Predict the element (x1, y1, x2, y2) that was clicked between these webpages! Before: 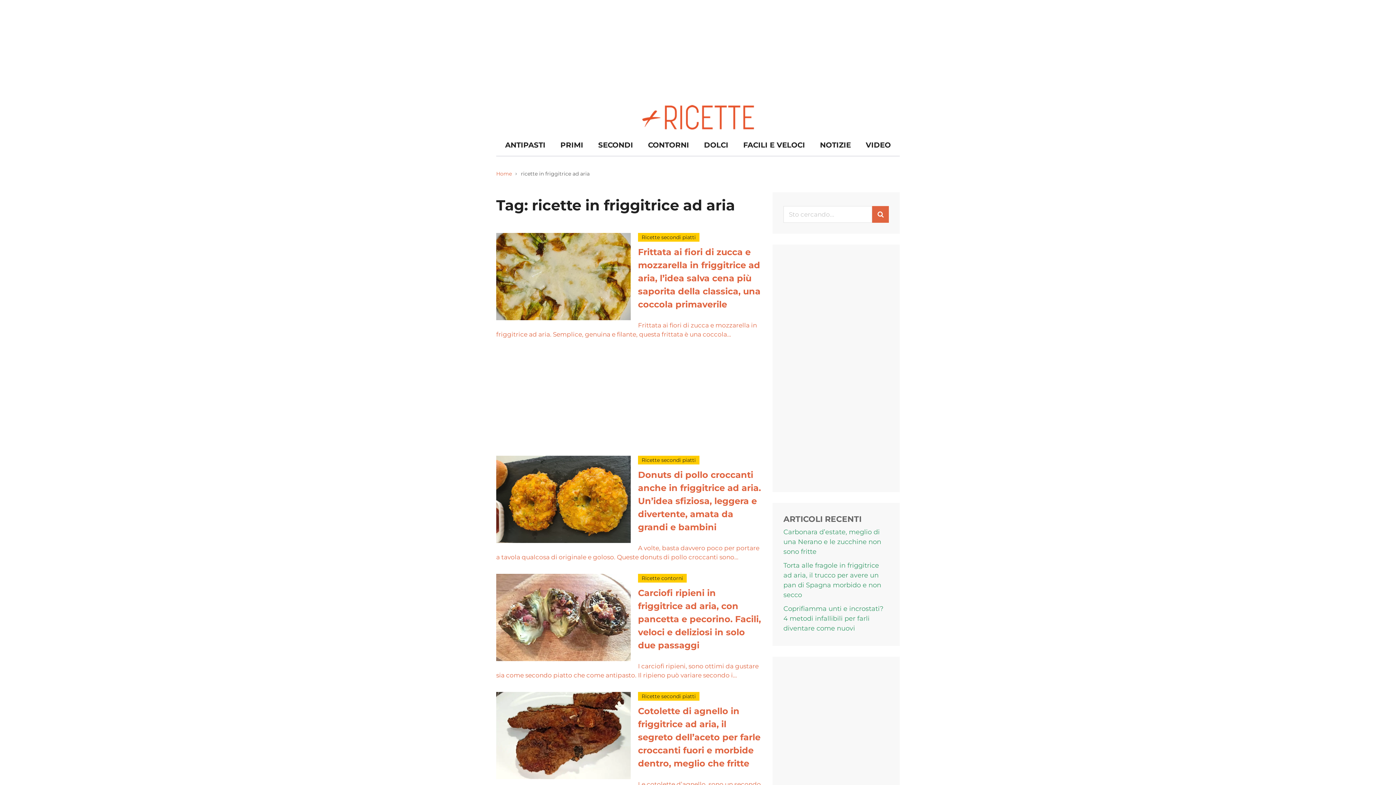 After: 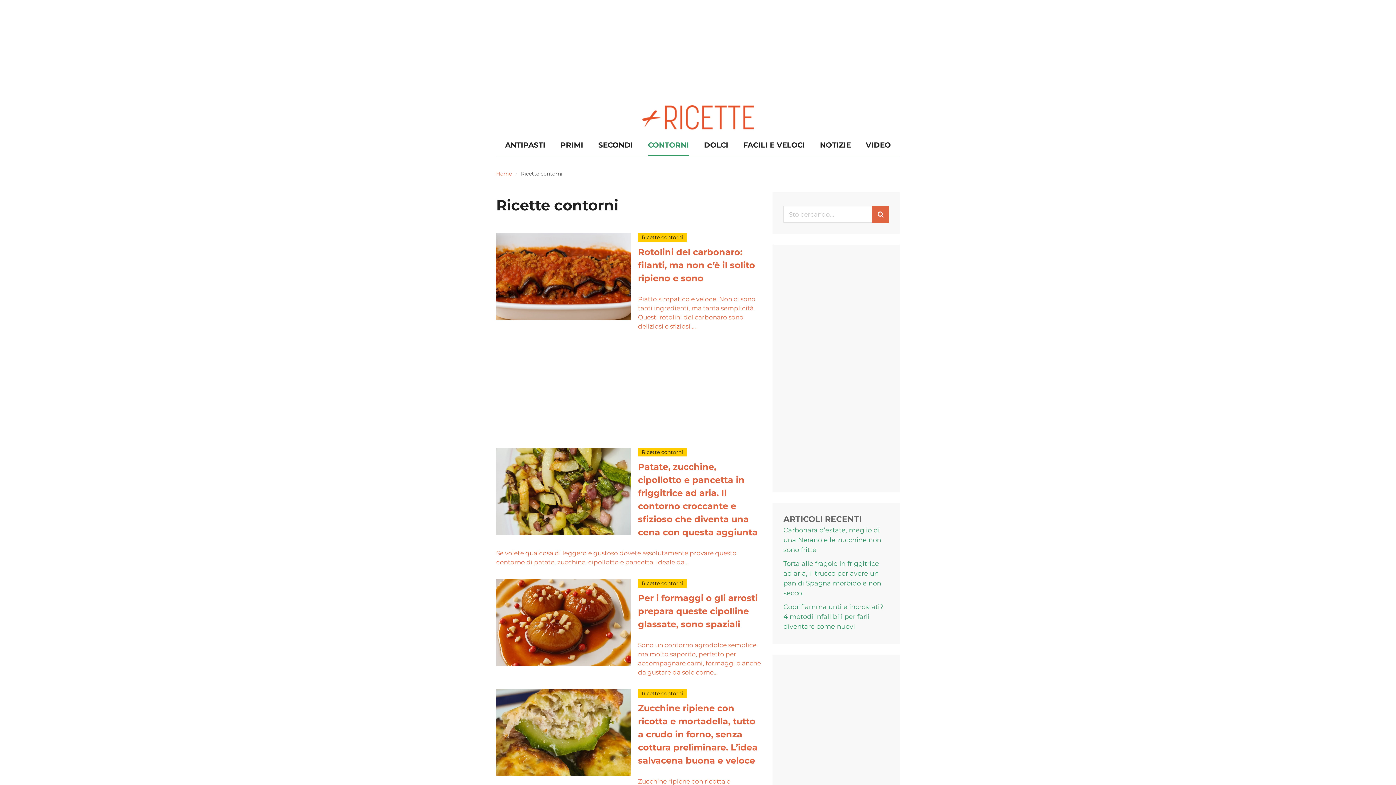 Action: label: CONTORNI bbox: (648, 137, 689, 156)